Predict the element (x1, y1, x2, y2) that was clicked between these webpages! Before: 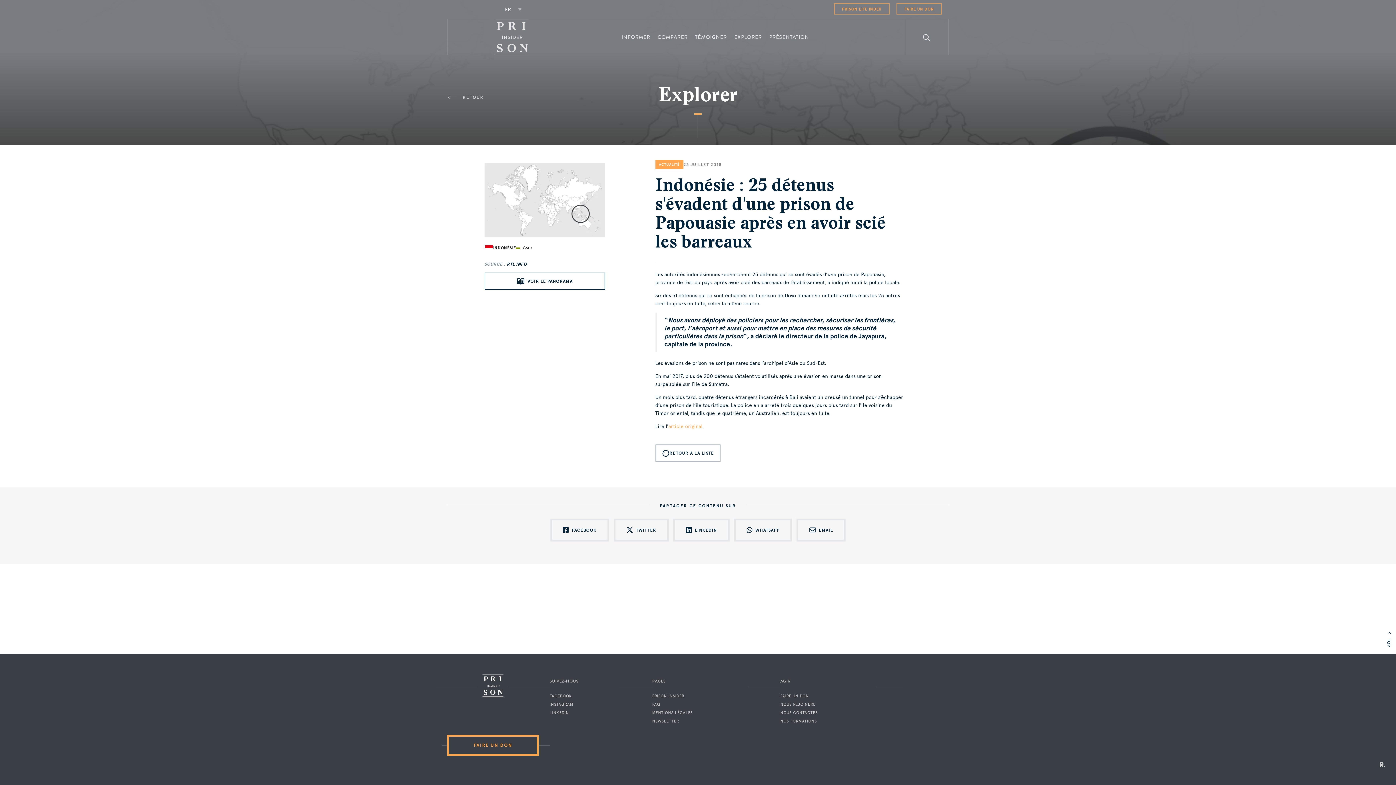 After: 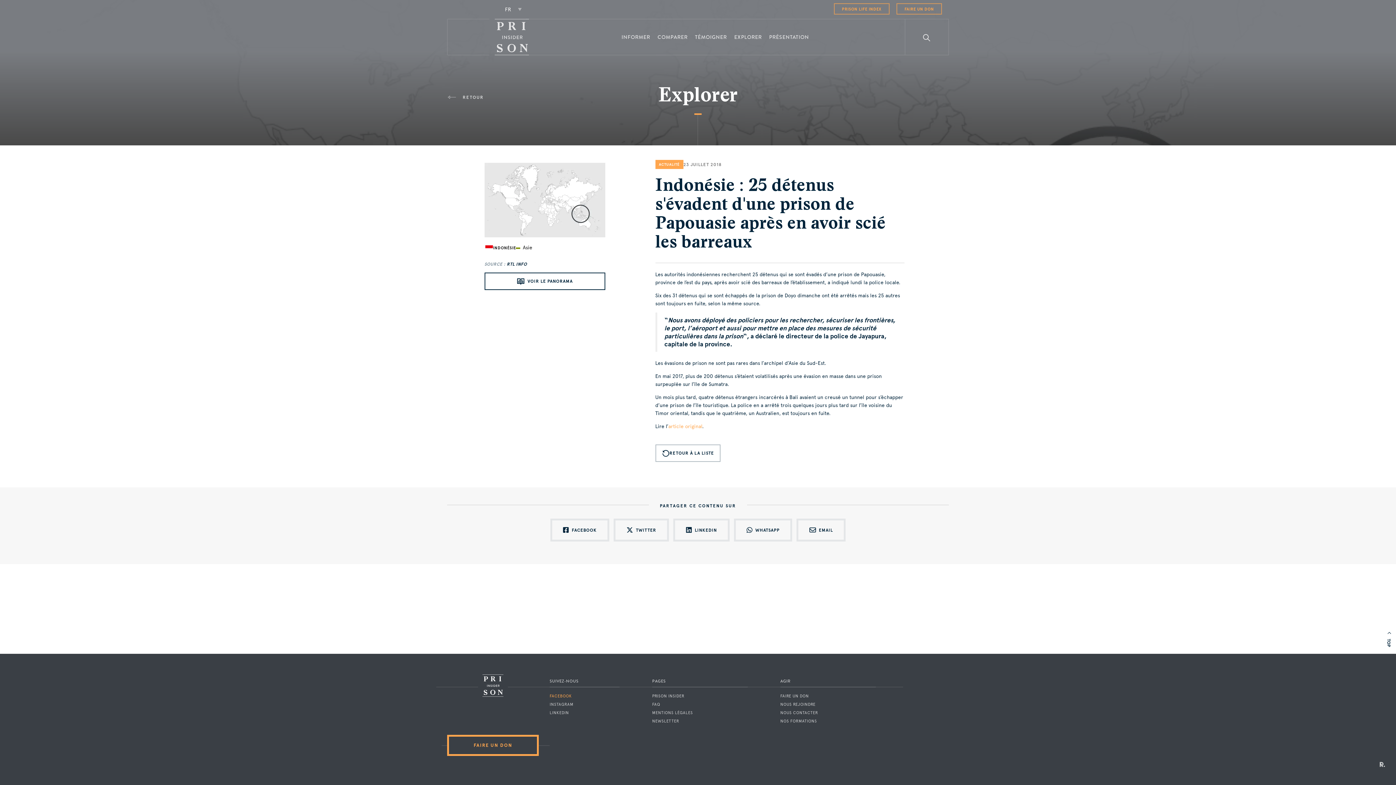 Action: label: FACEBOOK bbox: (549, 694, 572, 698)